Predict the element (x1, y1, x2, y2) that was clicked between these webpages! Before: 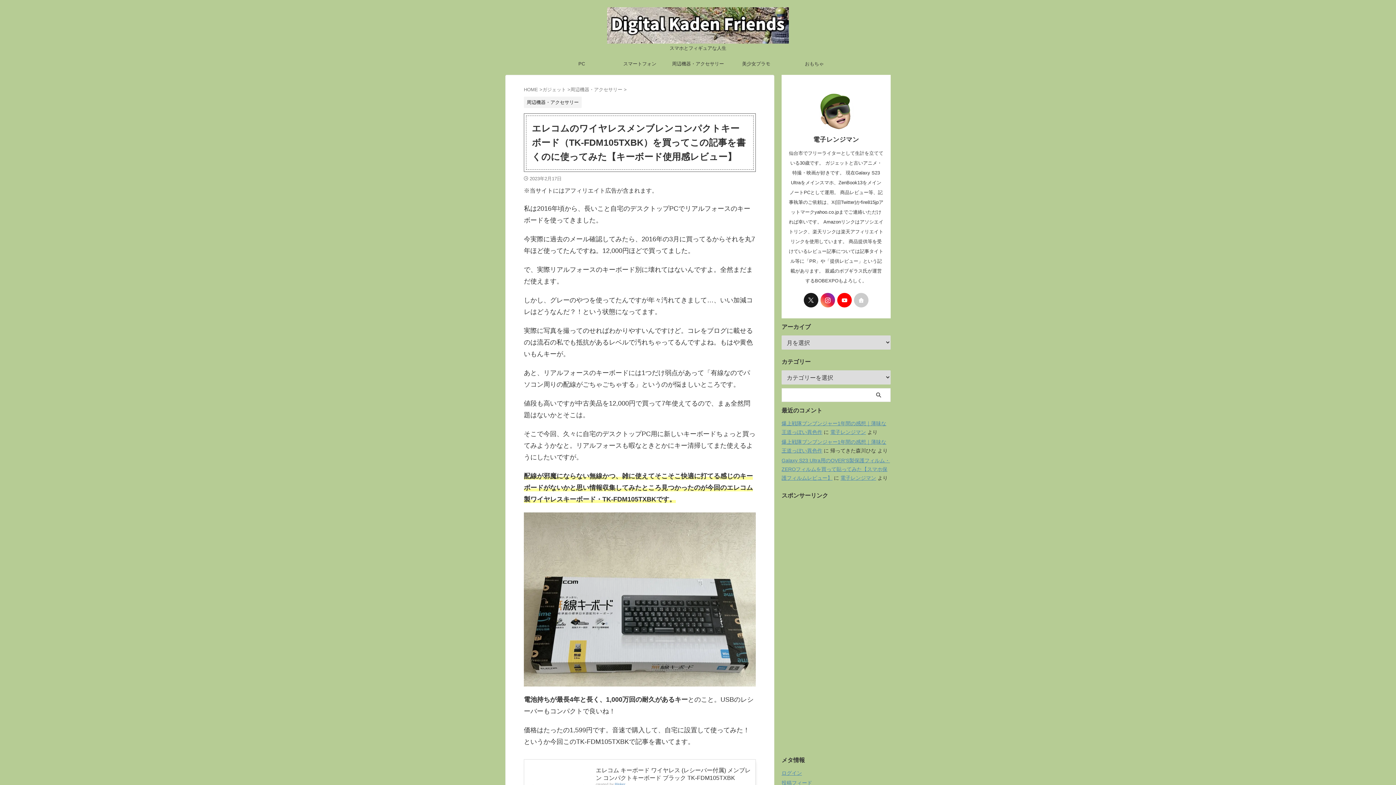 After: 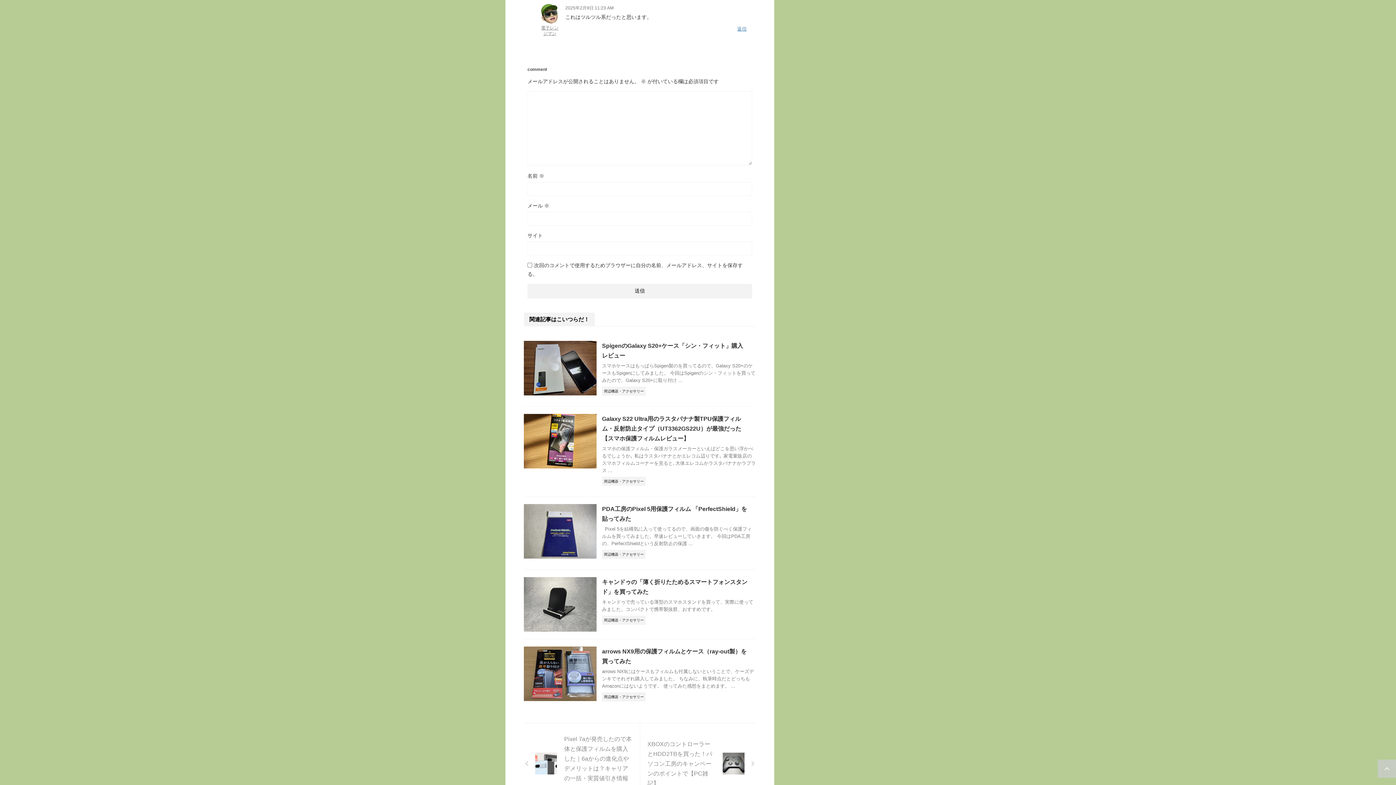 Action: bbox: (781, 457, 890, 481) label: Galaxy S23 Ultra用のOVER'S製保護フィルム・ZEROフィルムを買って貼ってみた【スマホ保護フィルムレビュー】